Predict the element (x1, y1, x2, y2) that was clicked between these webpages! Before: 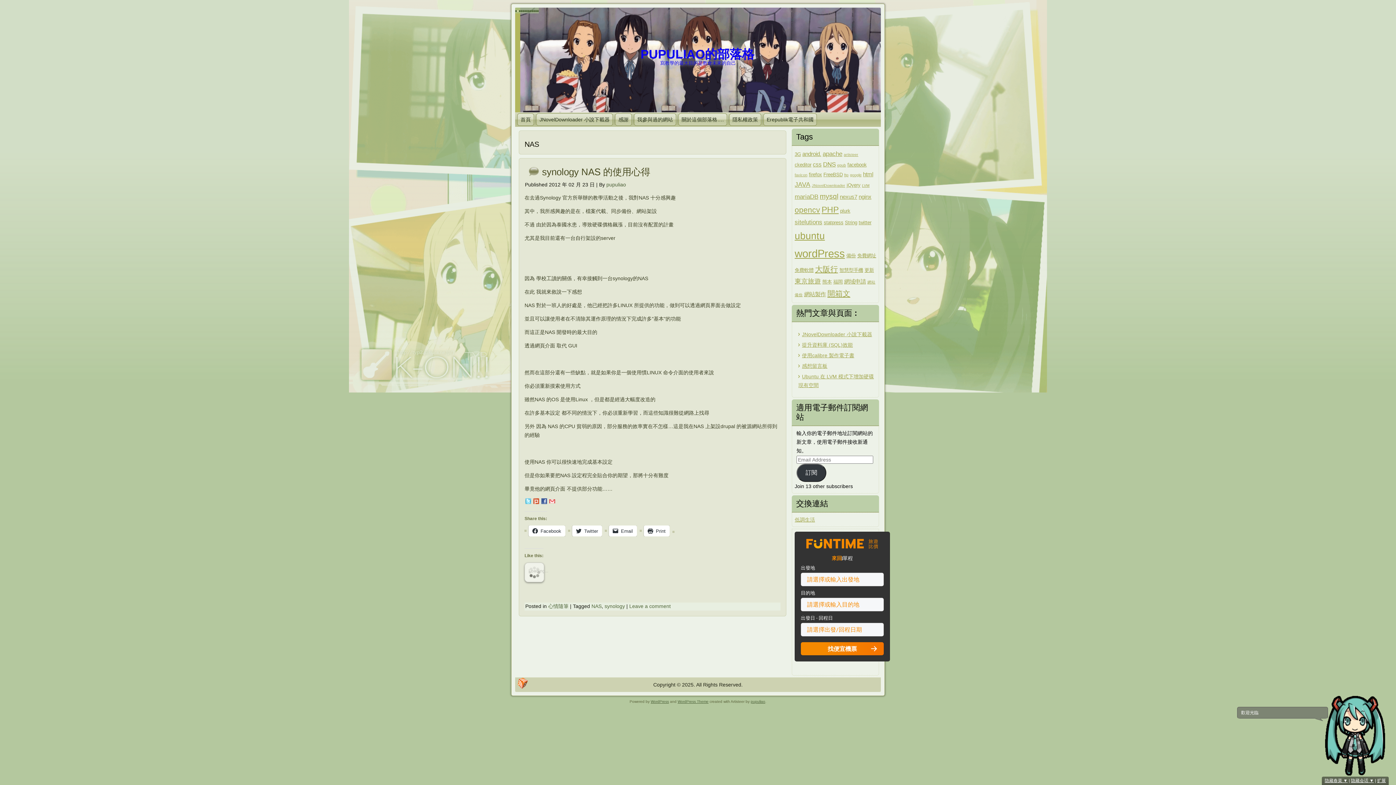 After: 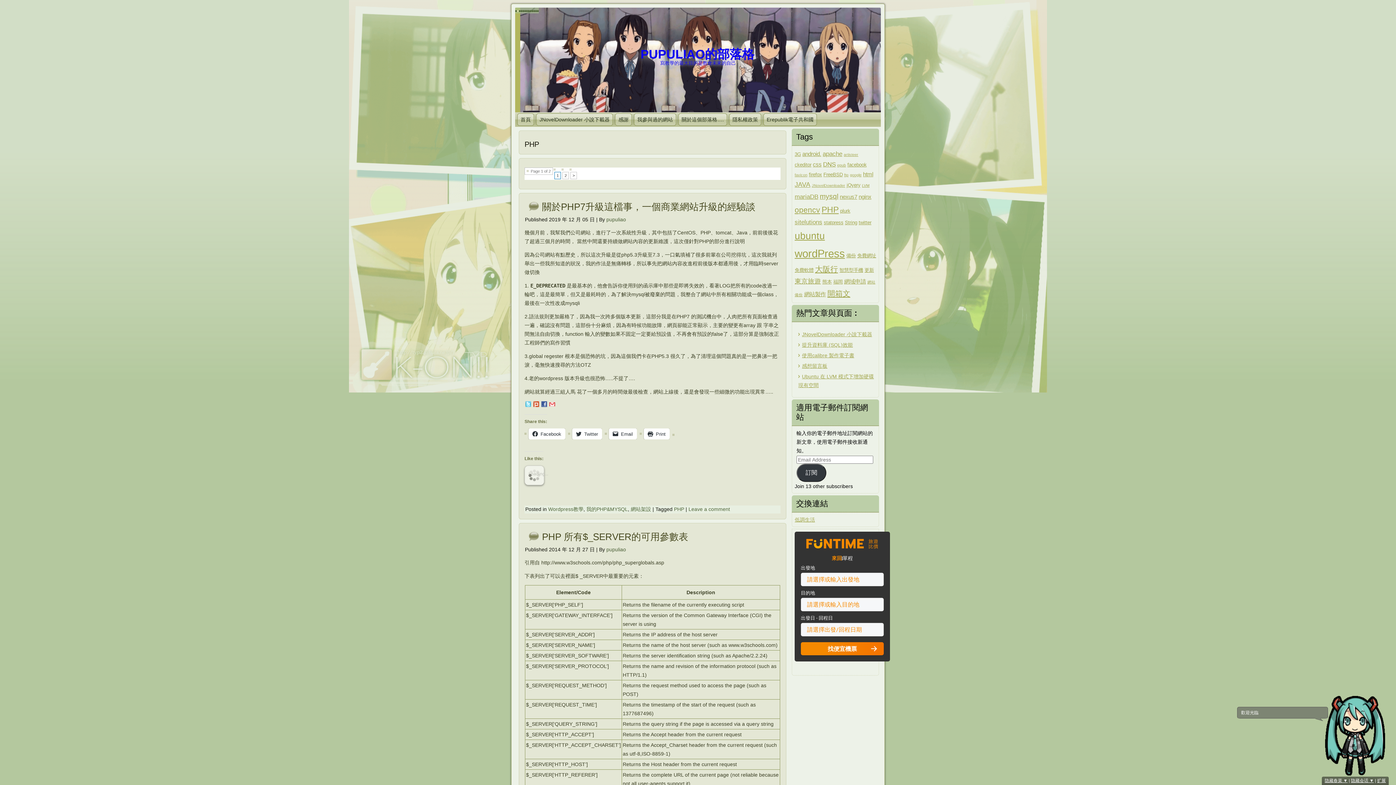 Action: bbox: (821, 205, 838, 214) label: PHP (11 items)